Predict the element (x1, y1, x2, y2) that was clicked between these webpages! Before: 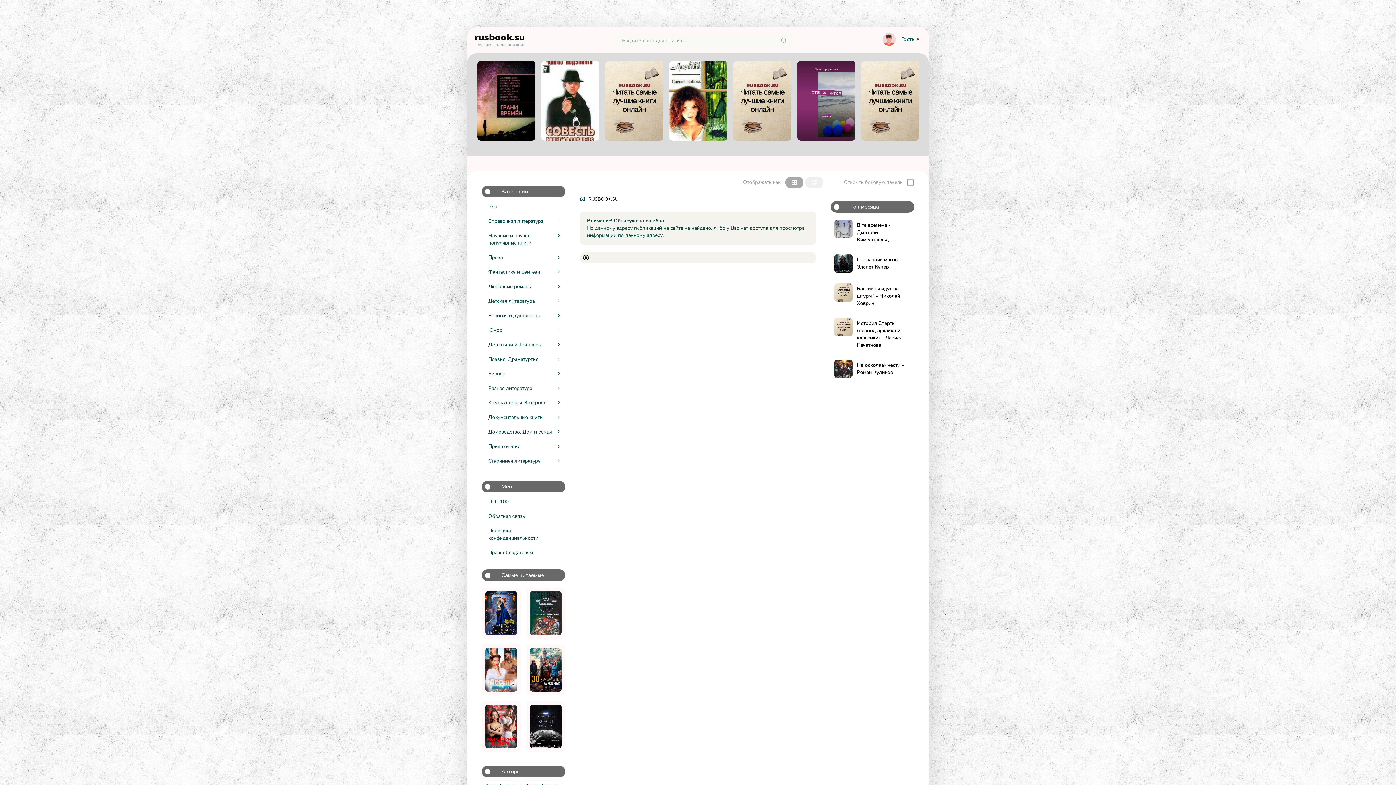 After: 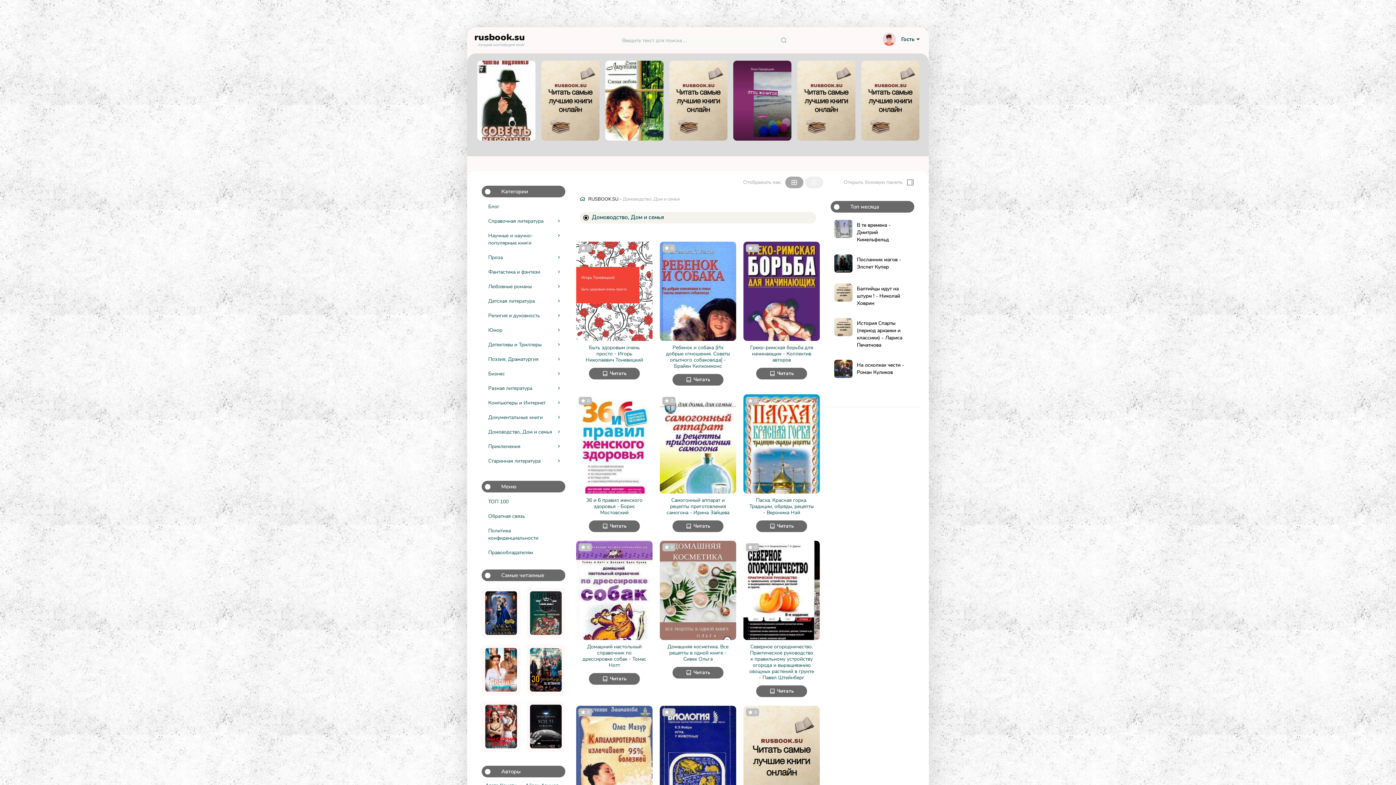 Action: label: Домоводство, Дом и семья bbox: (481, 426, 565, 438)